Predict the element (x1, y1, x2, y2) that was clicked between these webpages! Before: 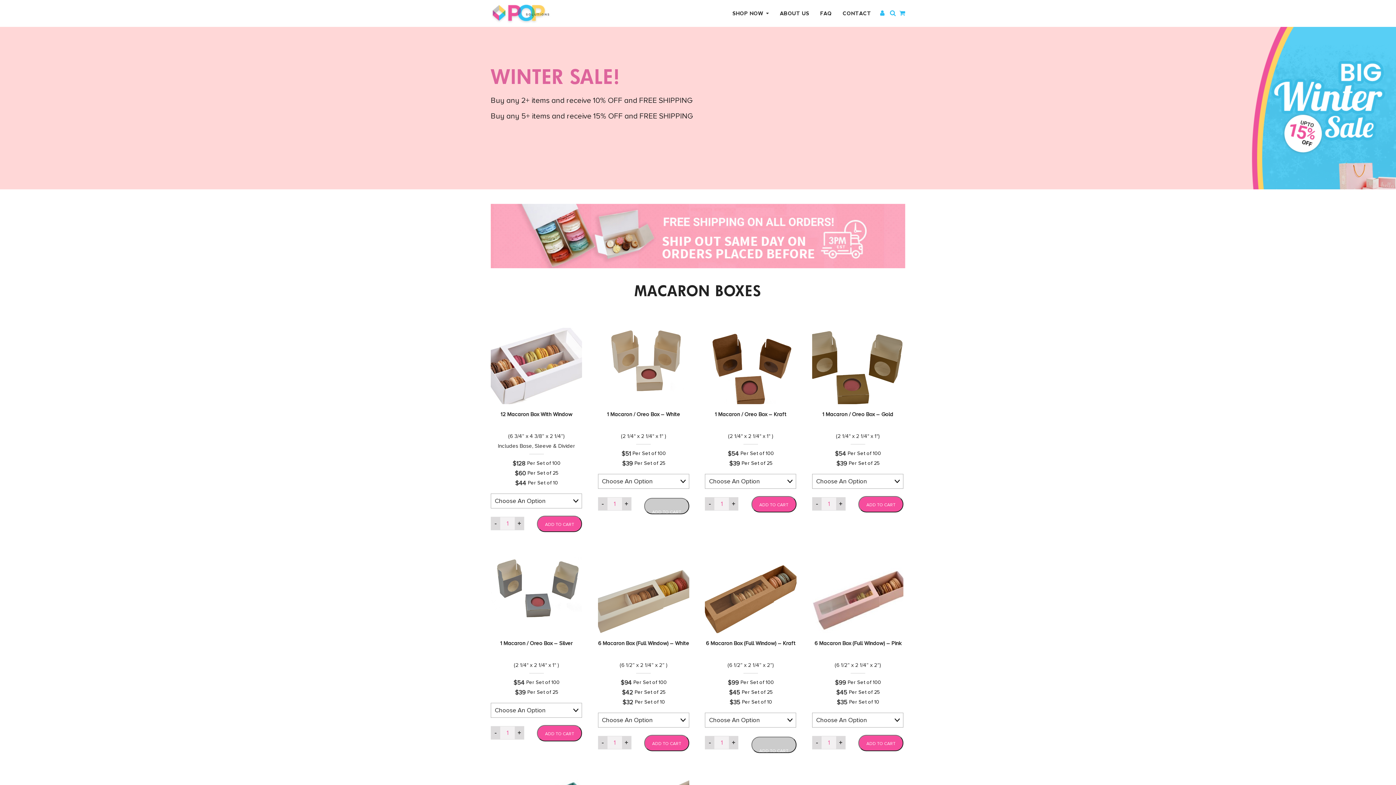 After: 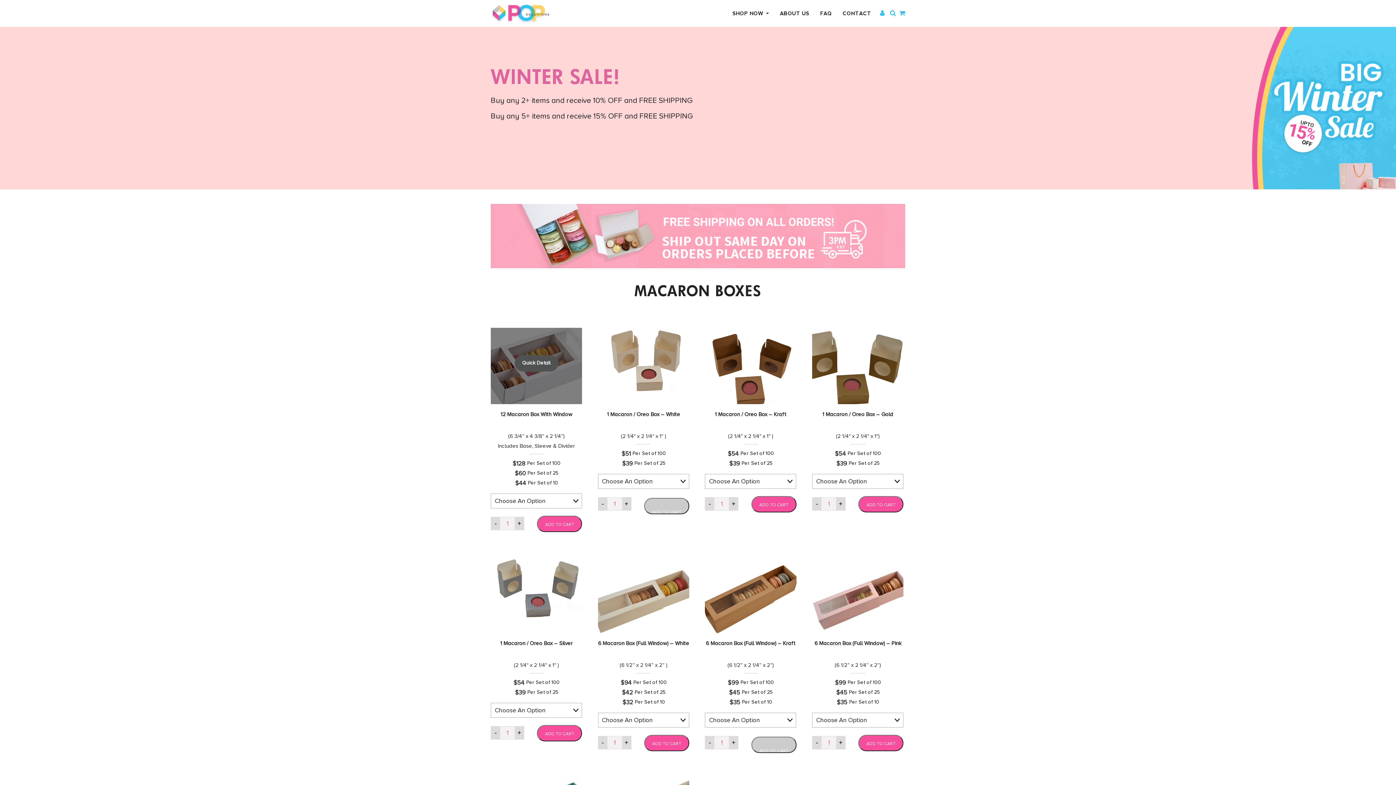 Action: bbox: (514, 355, 558, 371) label: Quick Detail